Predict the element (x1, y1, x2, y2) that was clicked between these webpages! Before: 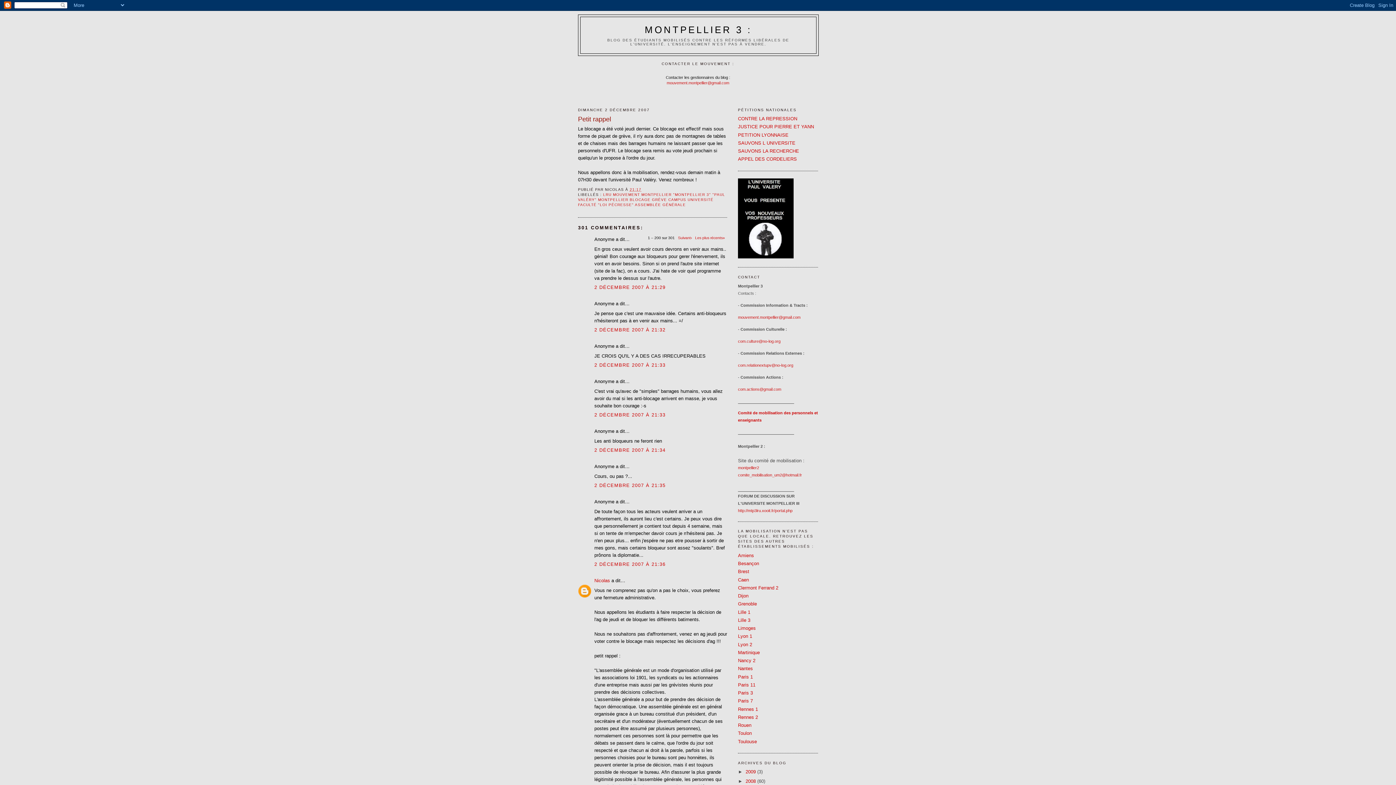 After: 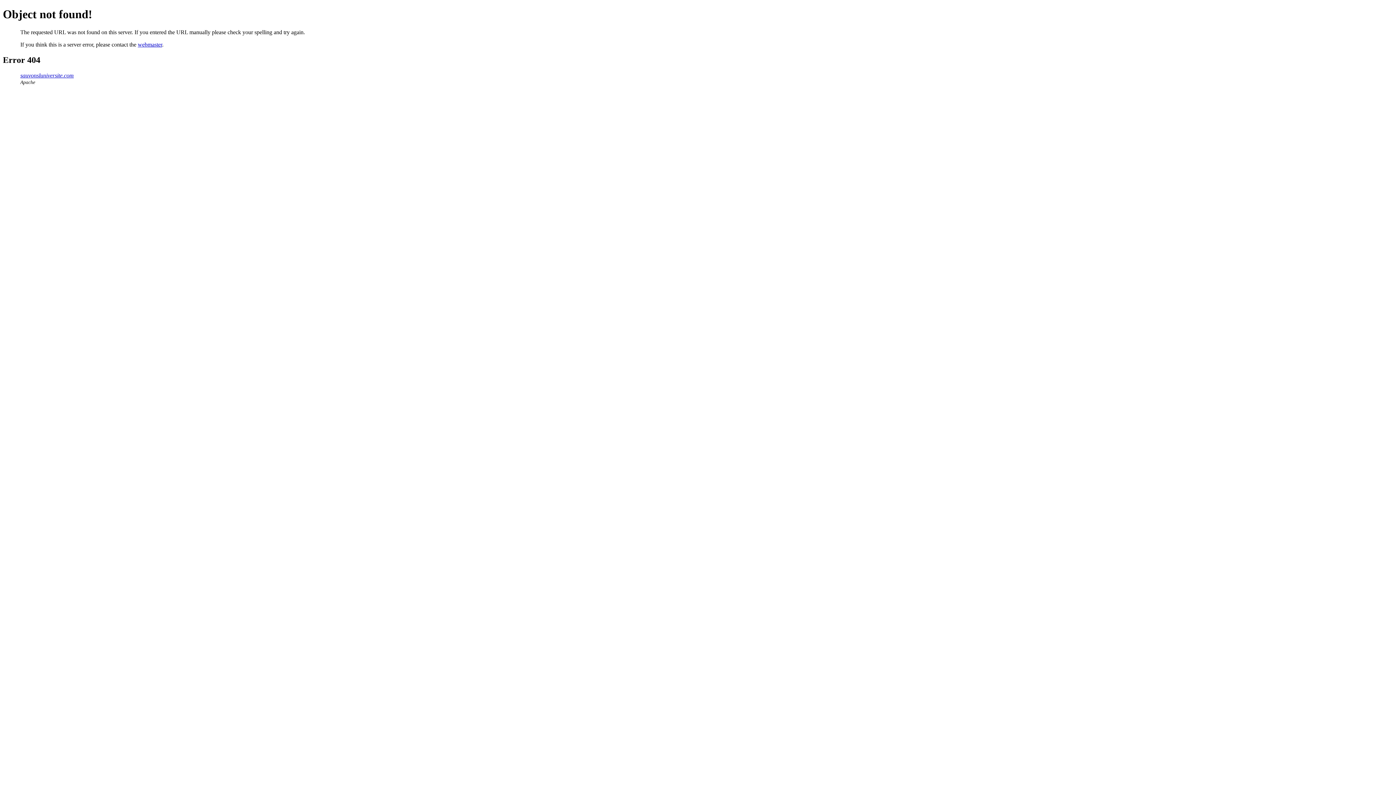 Action: bbox: (738, 140, 795, 145) label: SAUVONS L UNIVERSITE